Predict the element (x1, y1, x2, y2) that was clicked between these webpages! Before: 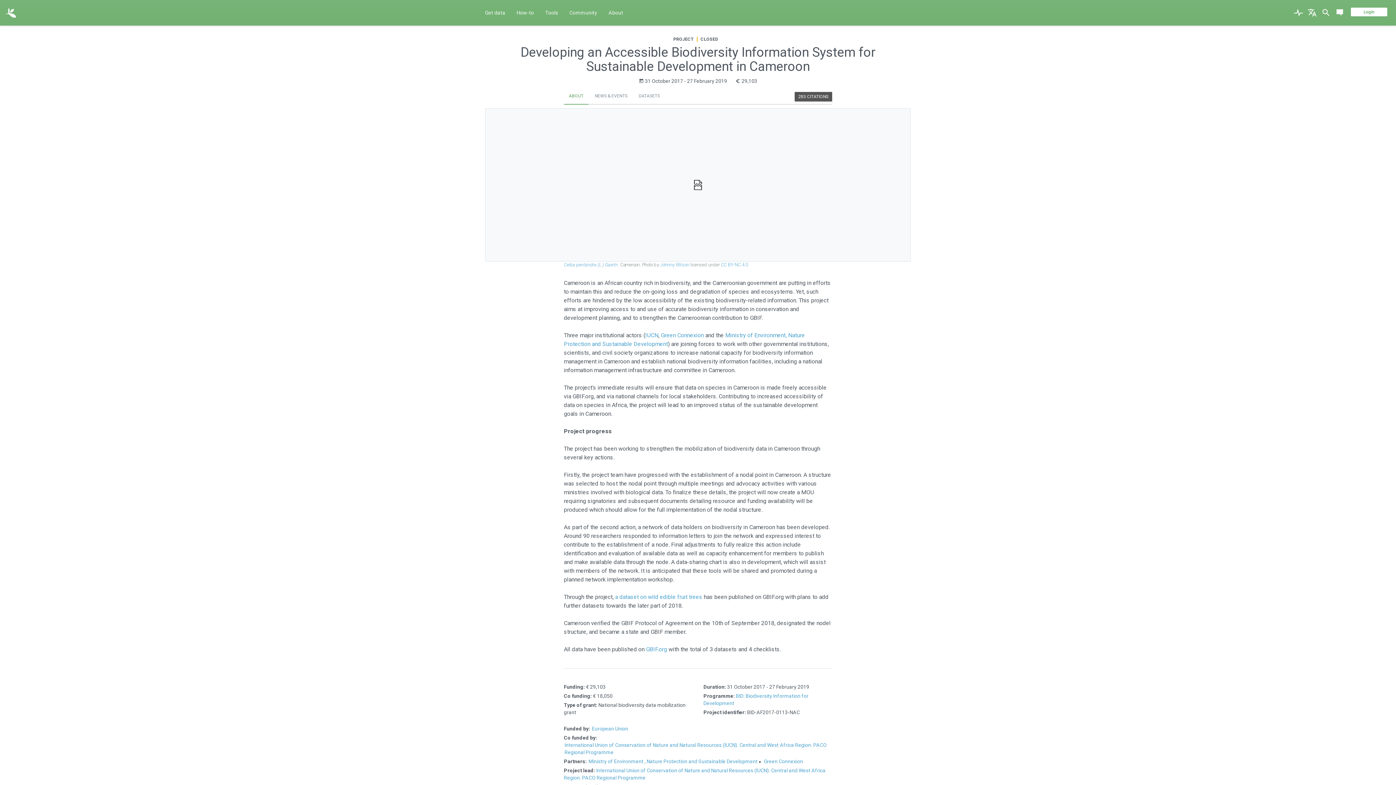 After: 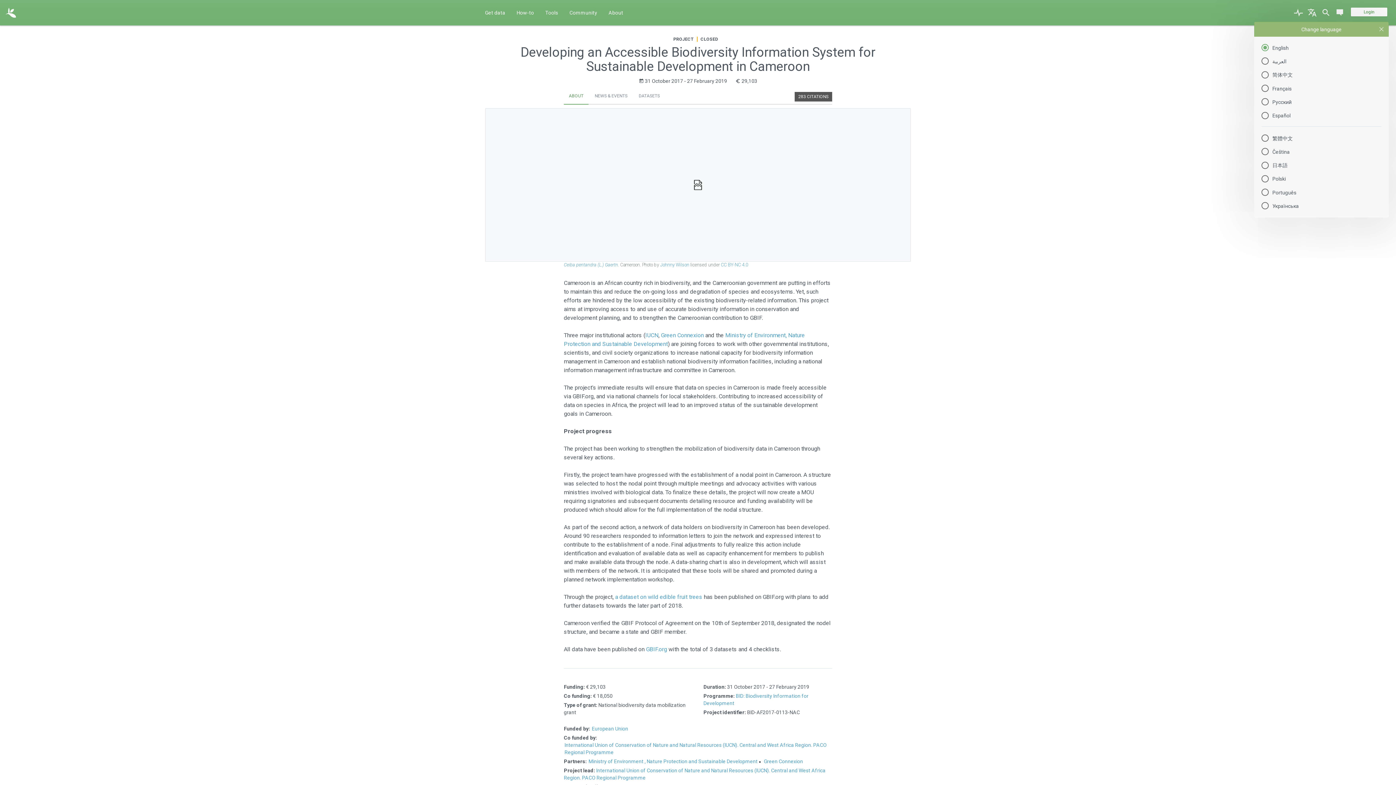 Action: bbox: (1306, 0, 1318, 25)